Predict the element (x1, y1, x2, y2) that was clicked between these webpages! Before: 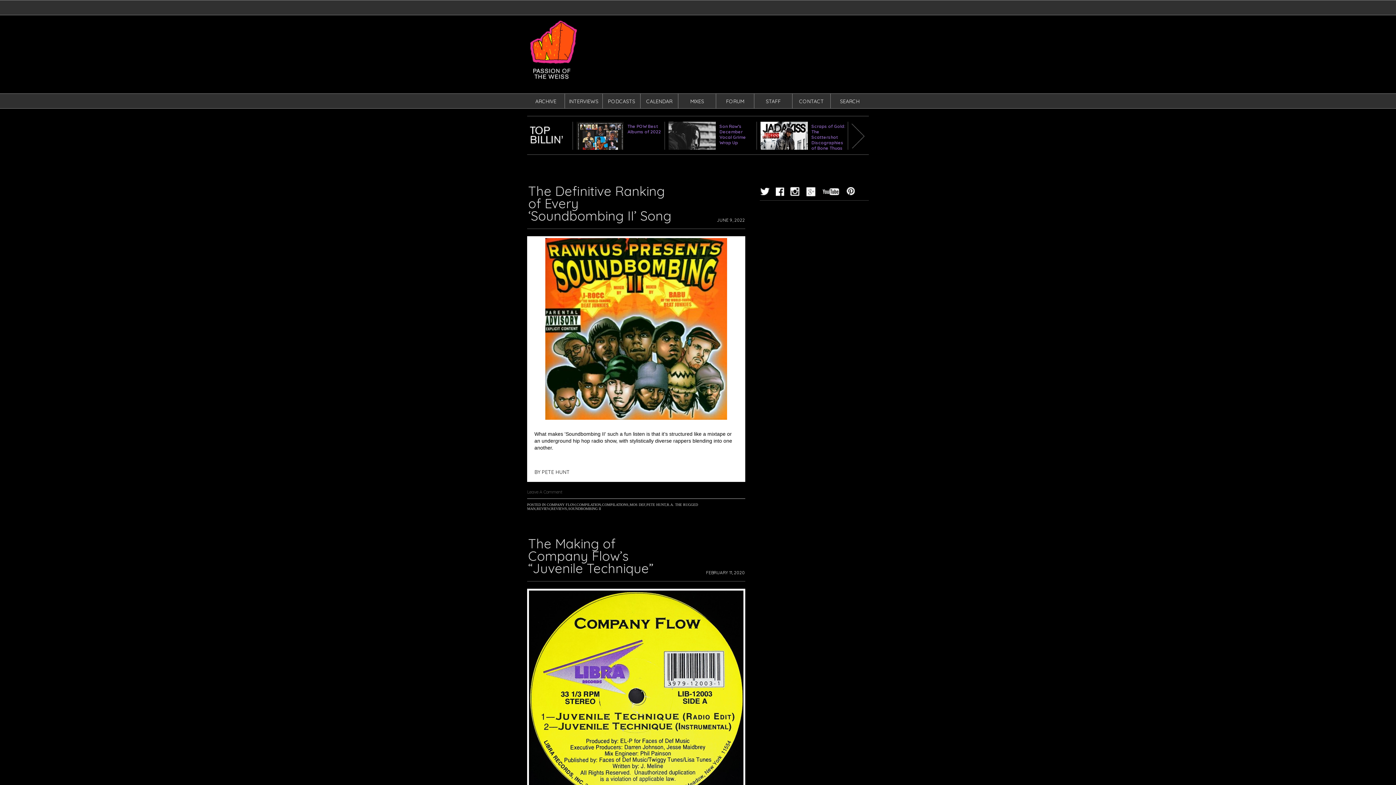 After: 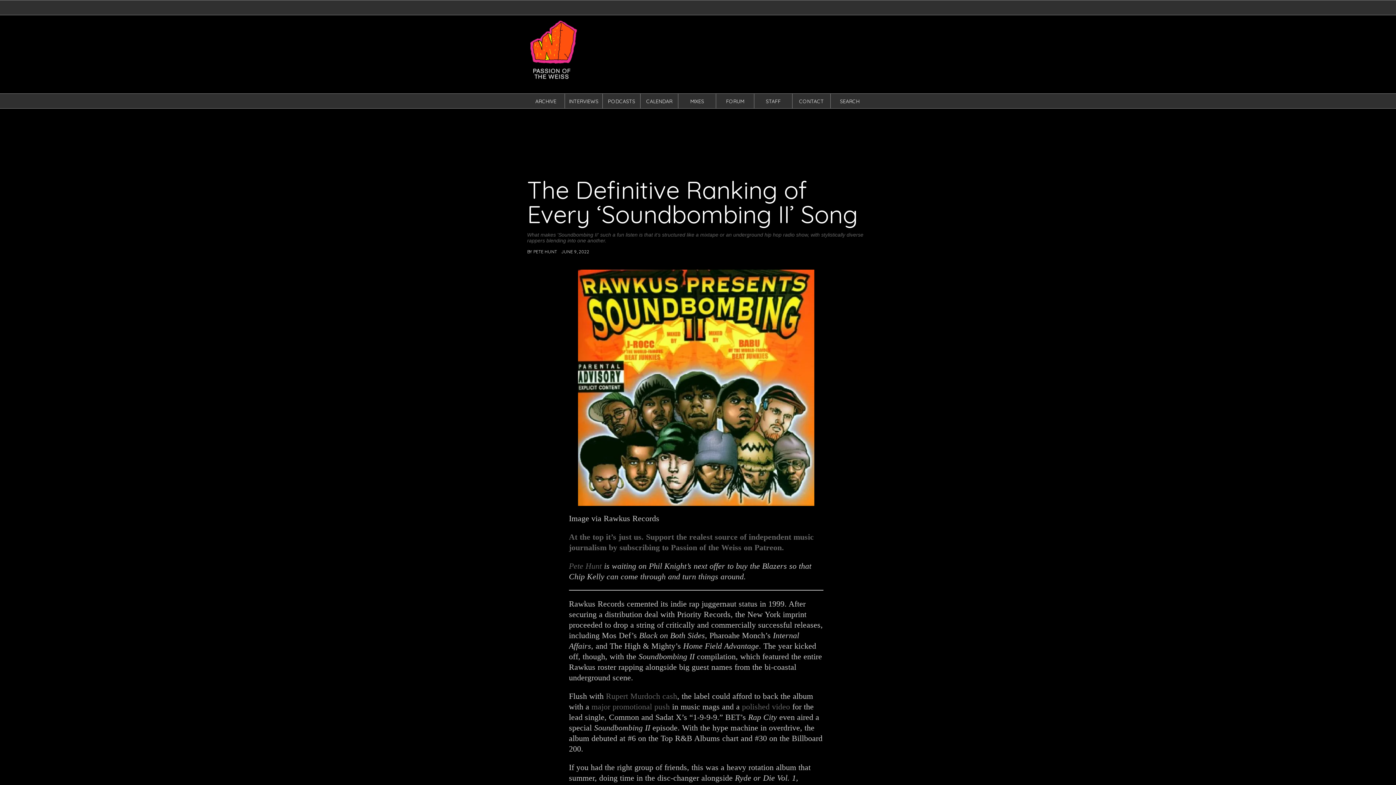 Action: bbox: (529, 238, 743, 420)